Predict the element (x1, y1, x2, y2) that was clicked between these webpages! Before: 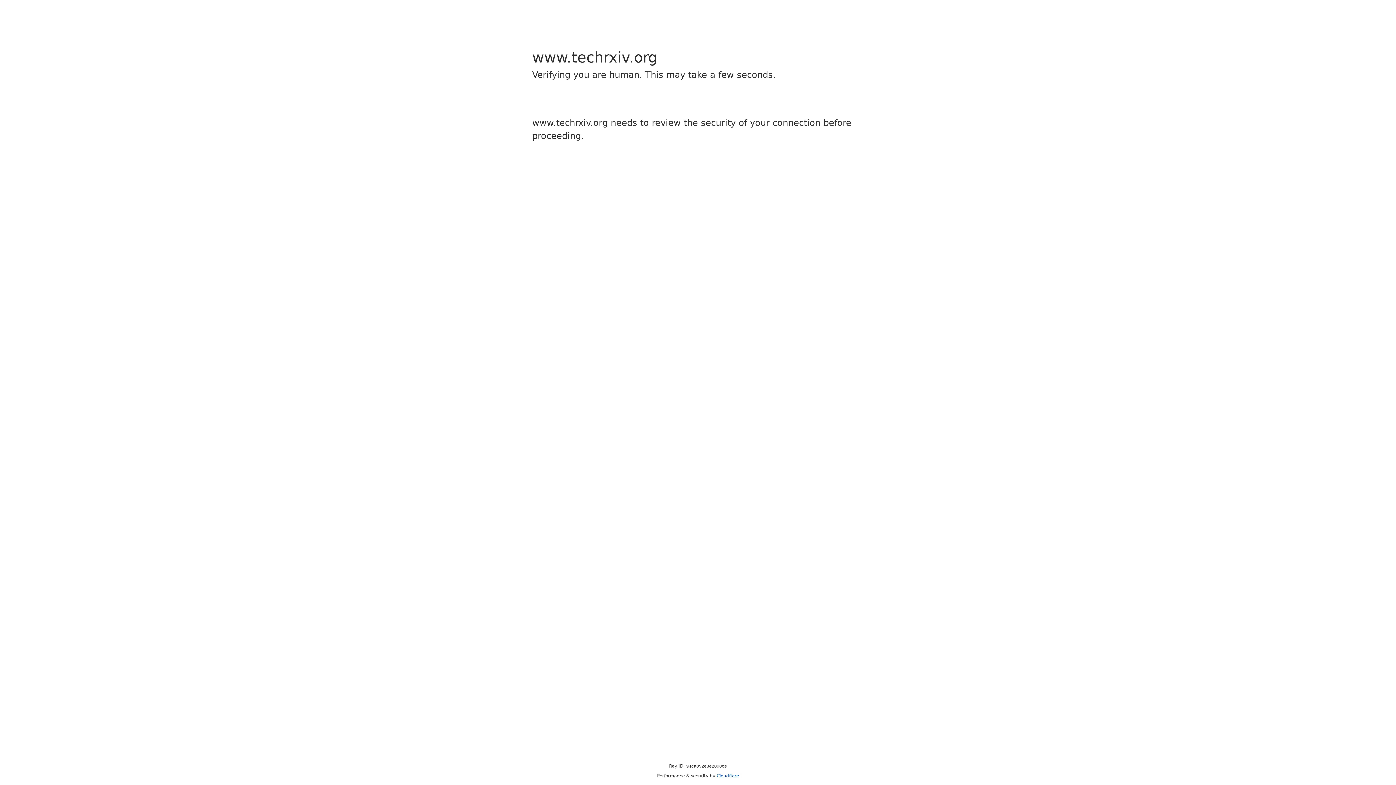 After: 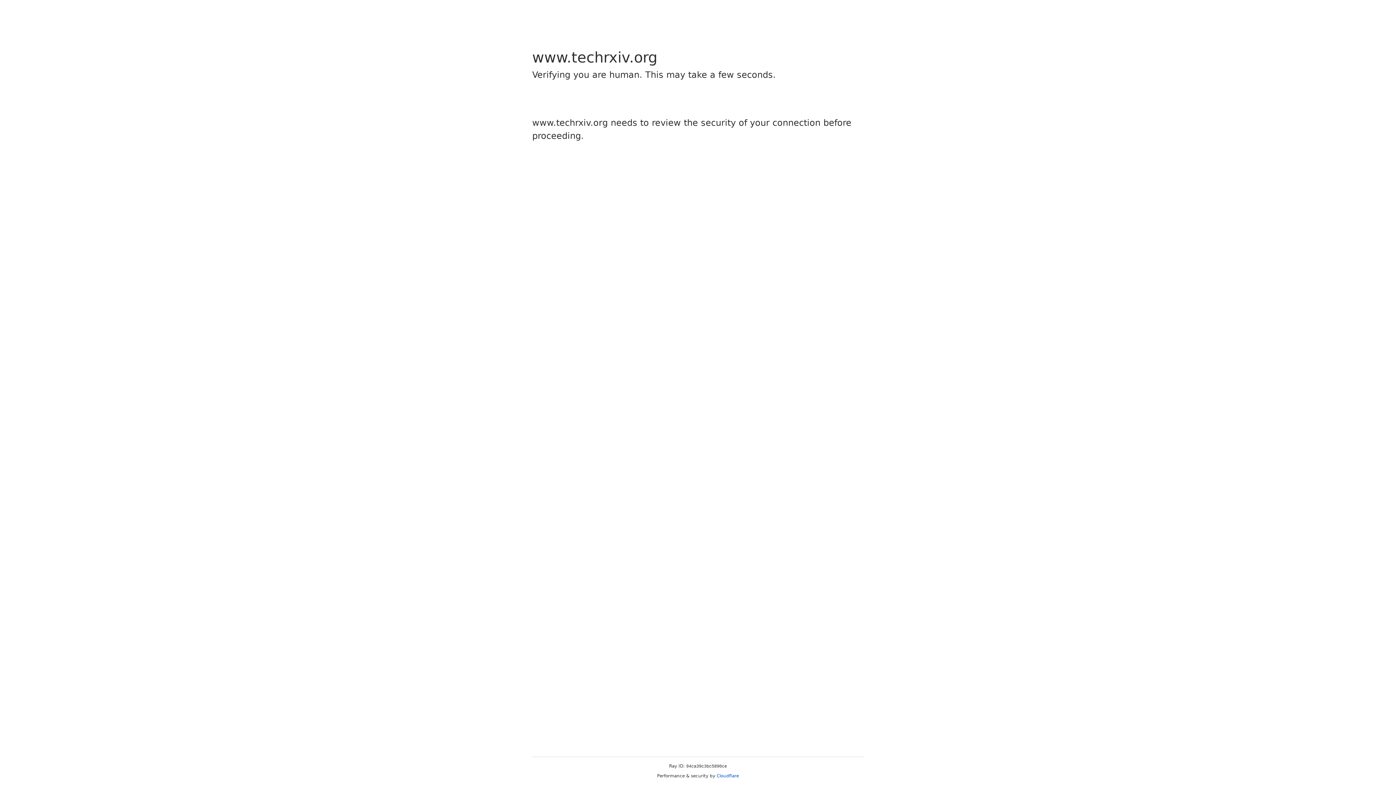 Action: bbox: (716, 773, 739, 778) label: Cloudflare